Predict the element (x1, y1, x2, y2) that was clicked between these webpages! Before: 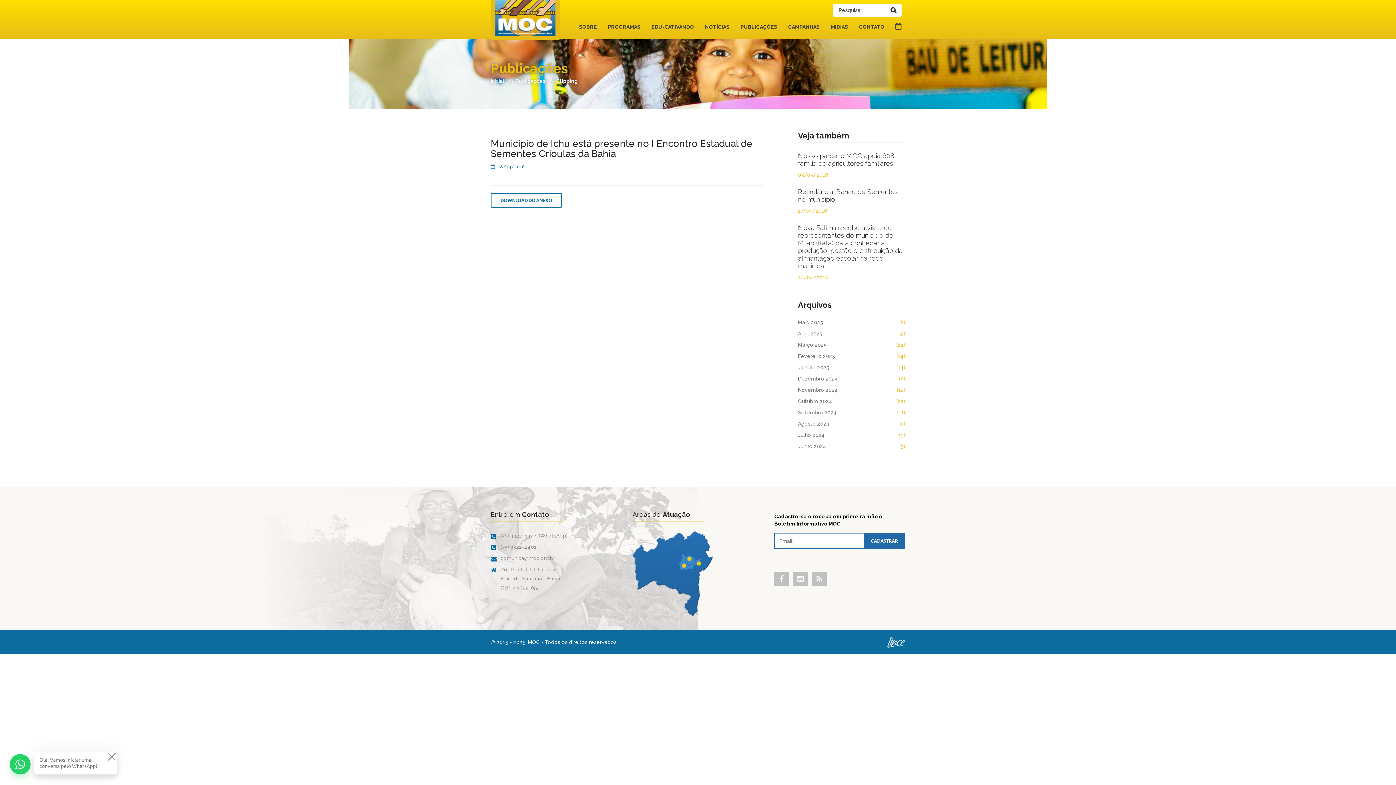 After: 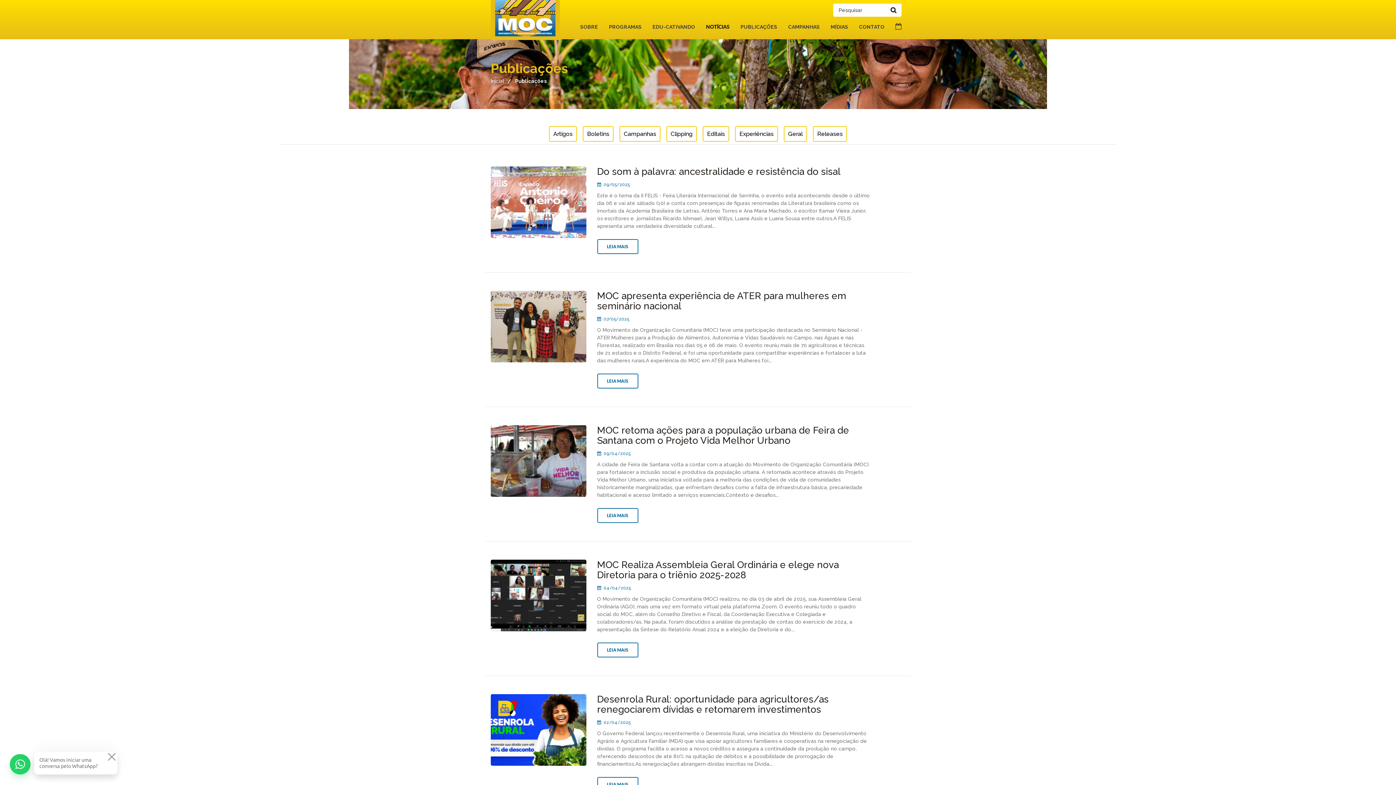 Action: label: NOTÍCIAS bbox: (705, 18, 729, 36)